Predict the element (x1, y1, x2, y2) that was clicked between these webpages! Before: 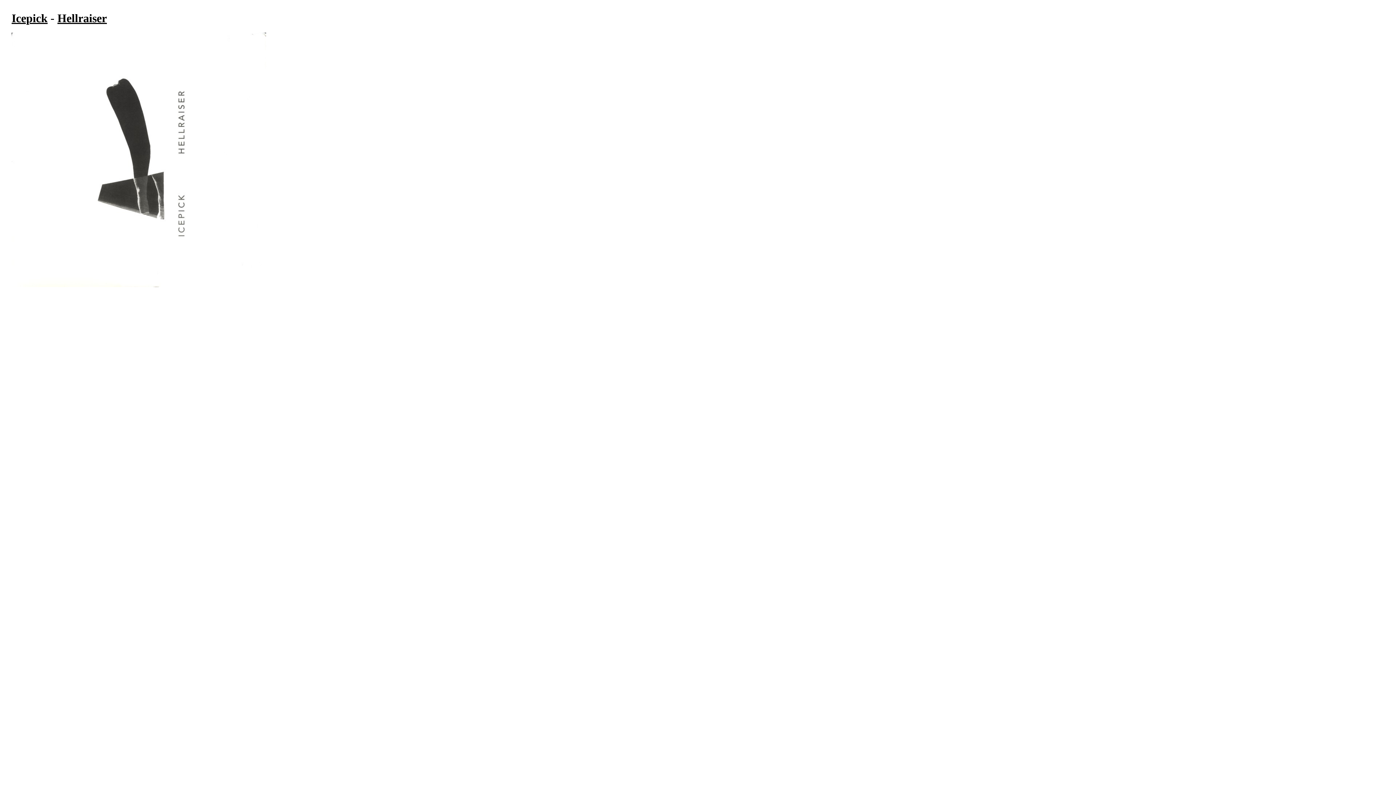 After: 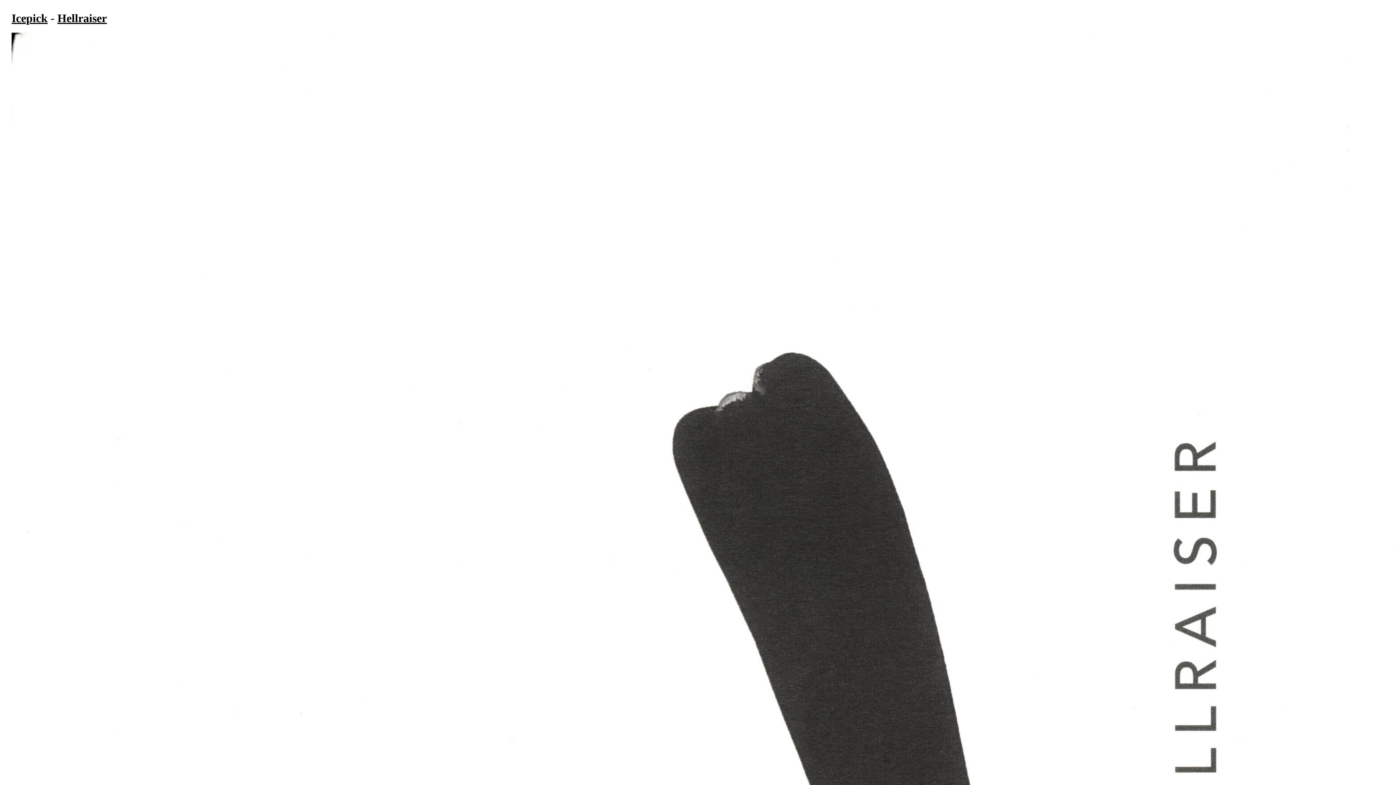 Action: bbox: (11, 282, 266, 288)